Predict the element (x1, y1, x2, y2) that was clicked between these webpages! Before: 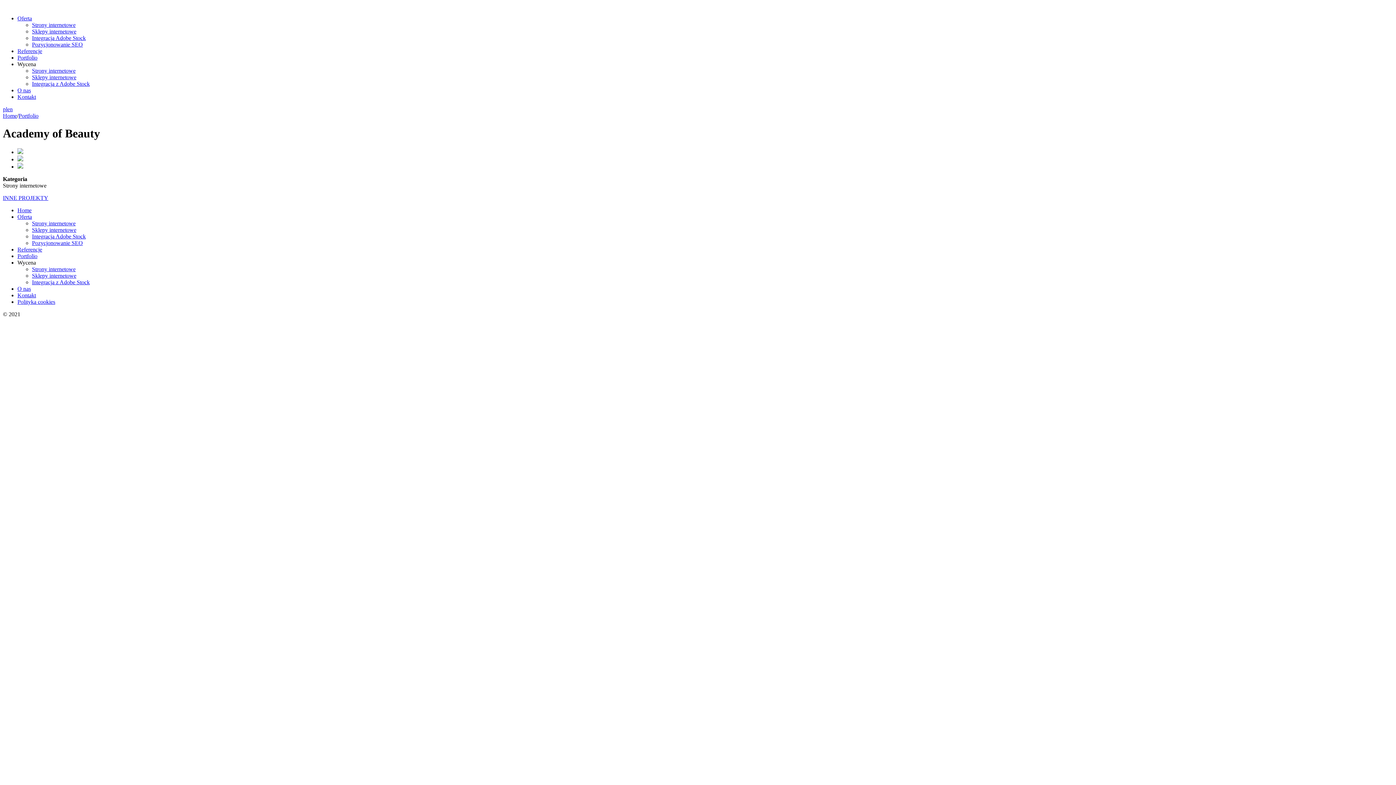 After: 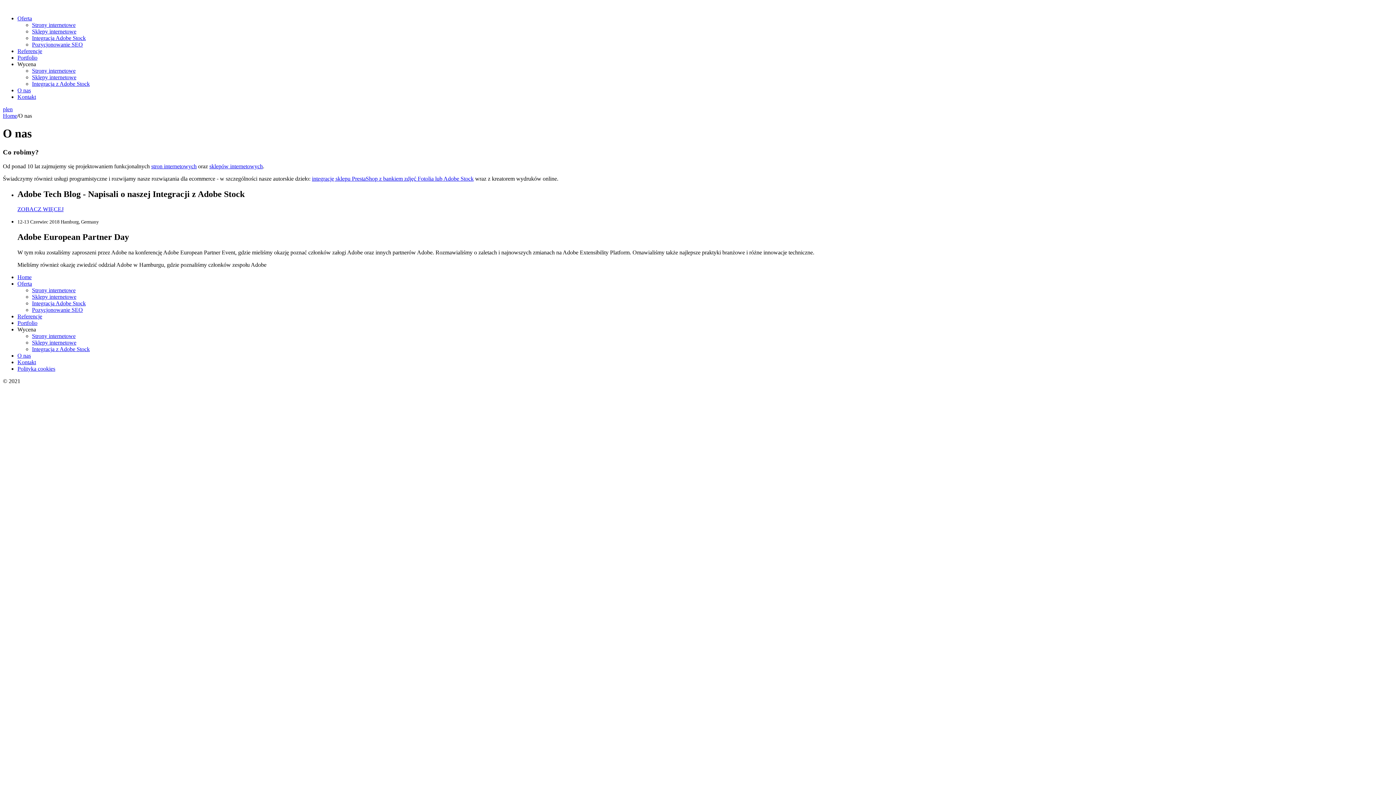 Action: bbox: (17, 285, 30, 291) label: O nas